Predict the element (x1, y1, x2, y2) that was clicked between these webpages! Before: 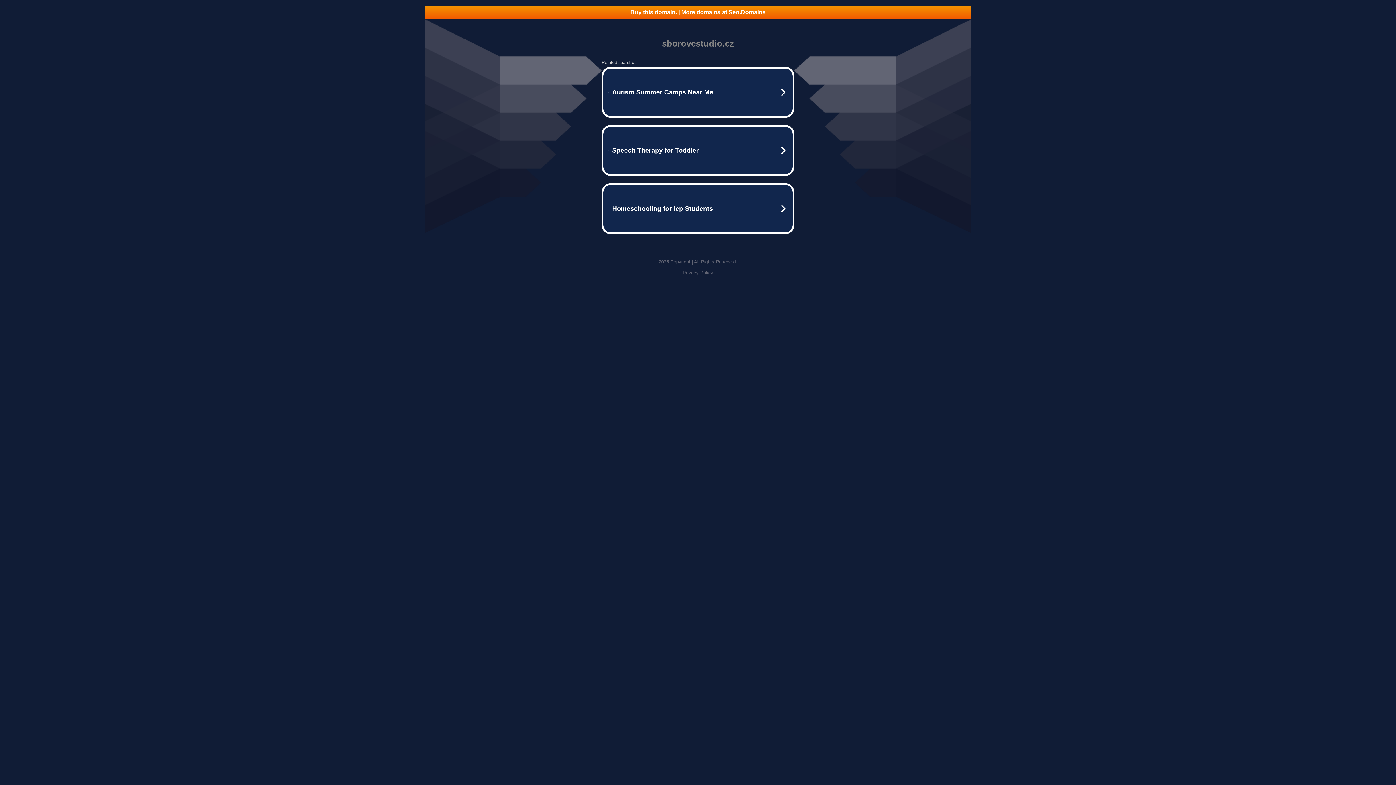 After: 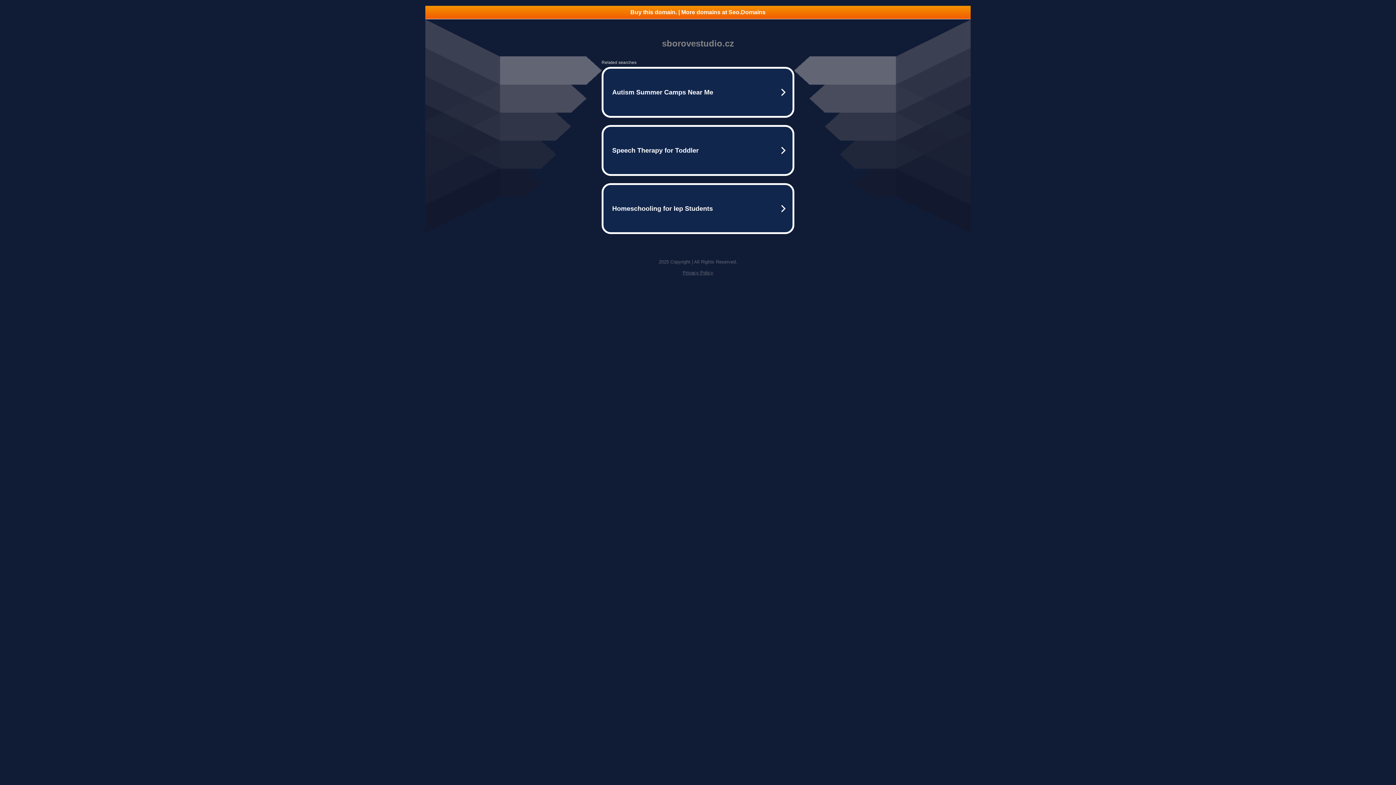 Action: label: Privacy Policy bbox: (682, 270, 713, 275)